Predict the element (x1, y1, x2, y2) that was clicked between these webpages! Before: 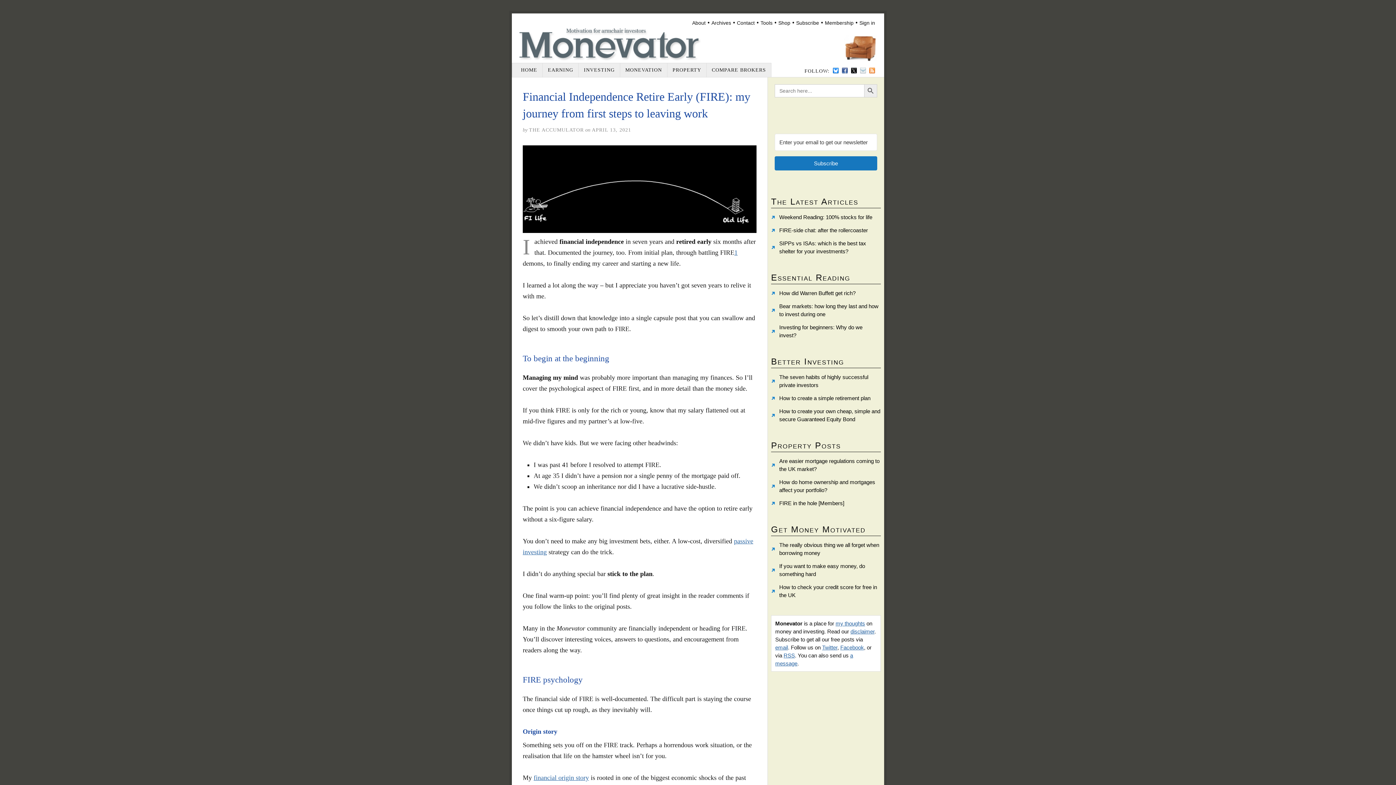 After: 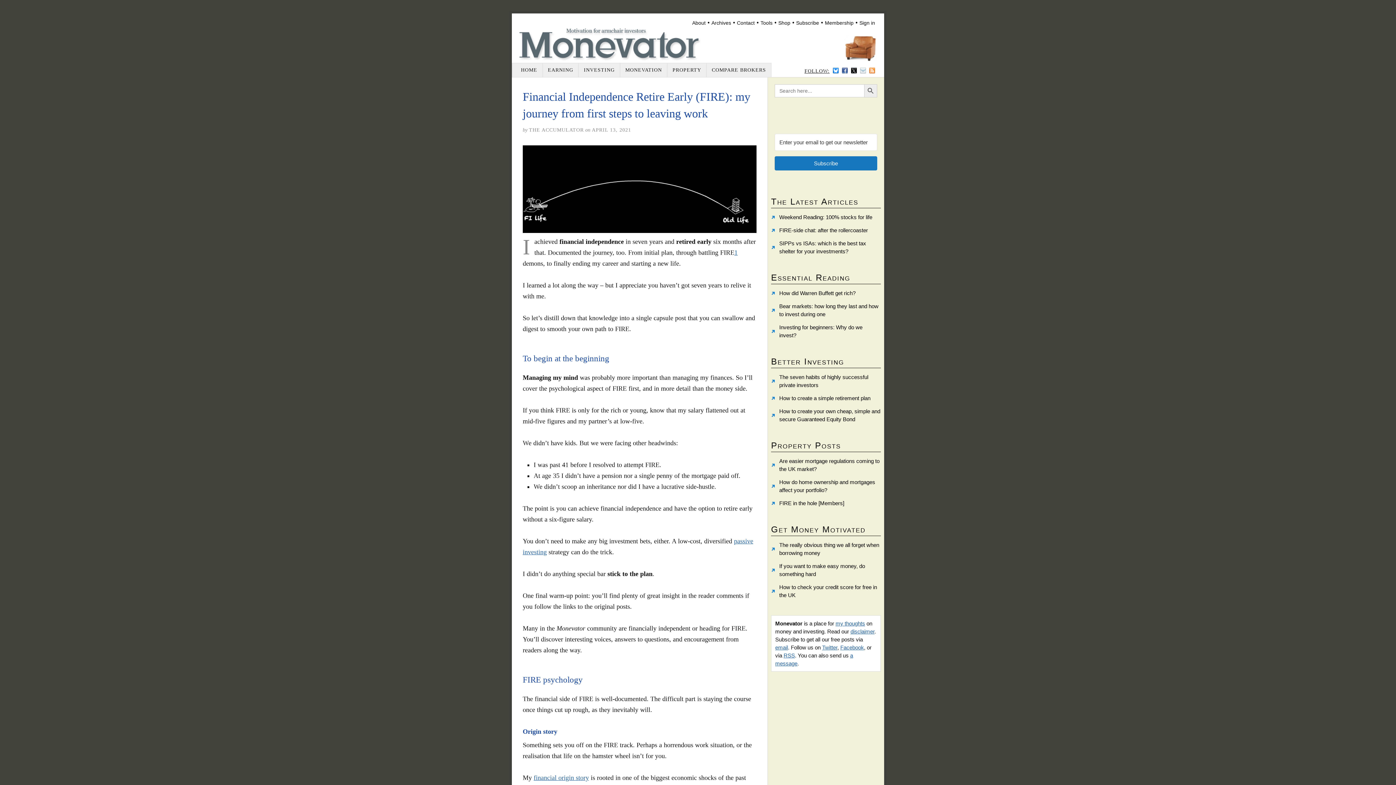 Action: label: FOLLOW: bbox: (804, 65, 829, 76)